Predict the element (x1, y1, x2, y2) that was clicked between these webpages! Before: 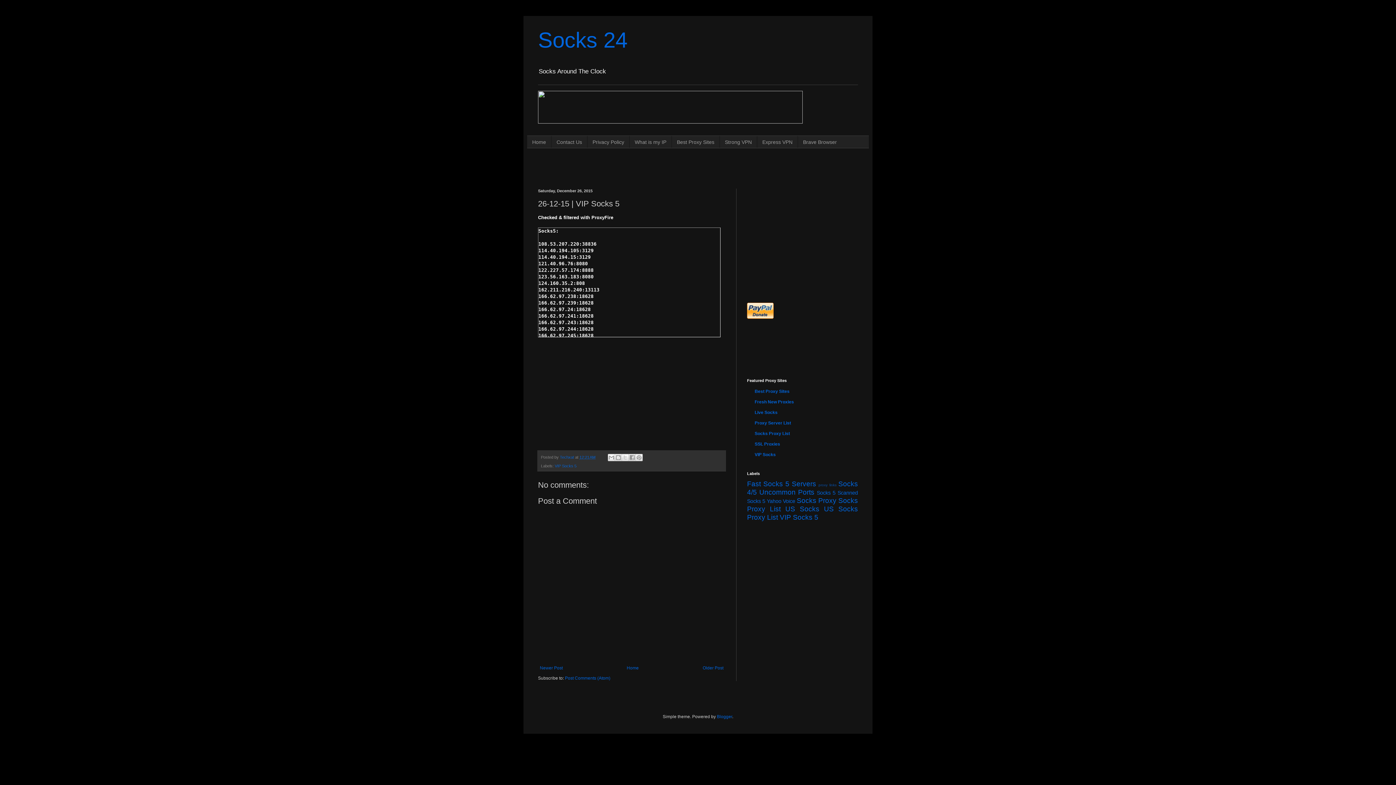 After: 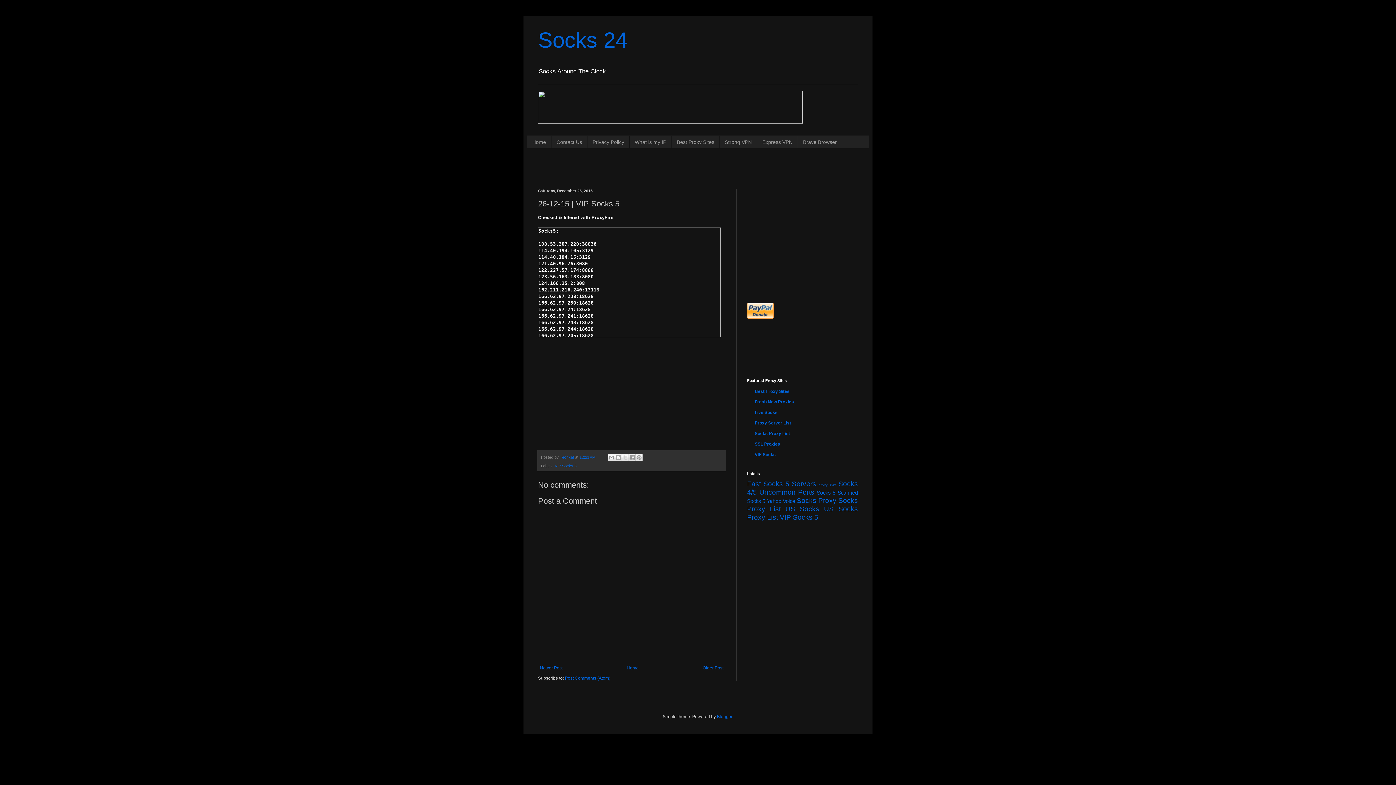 Action: bbox: (538, 119, 802, 124)